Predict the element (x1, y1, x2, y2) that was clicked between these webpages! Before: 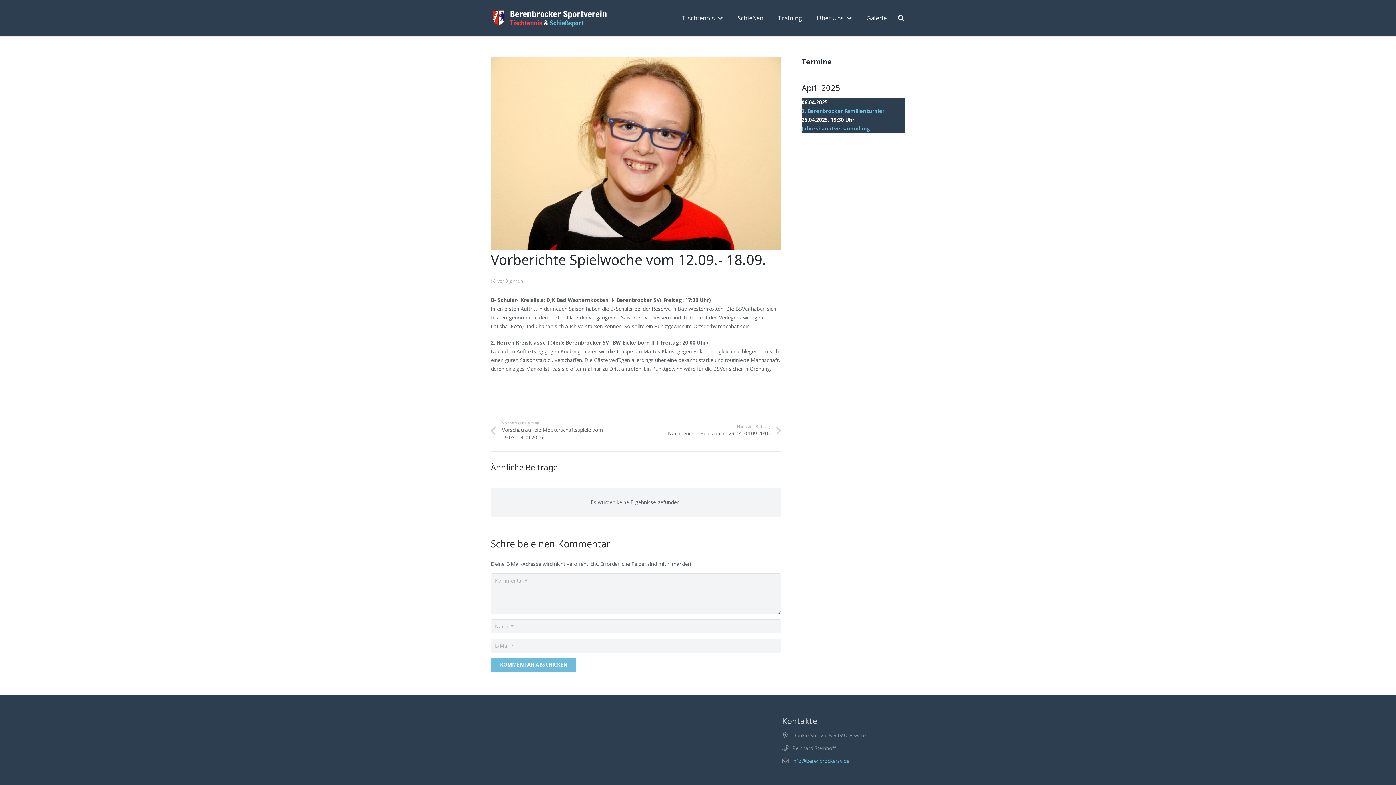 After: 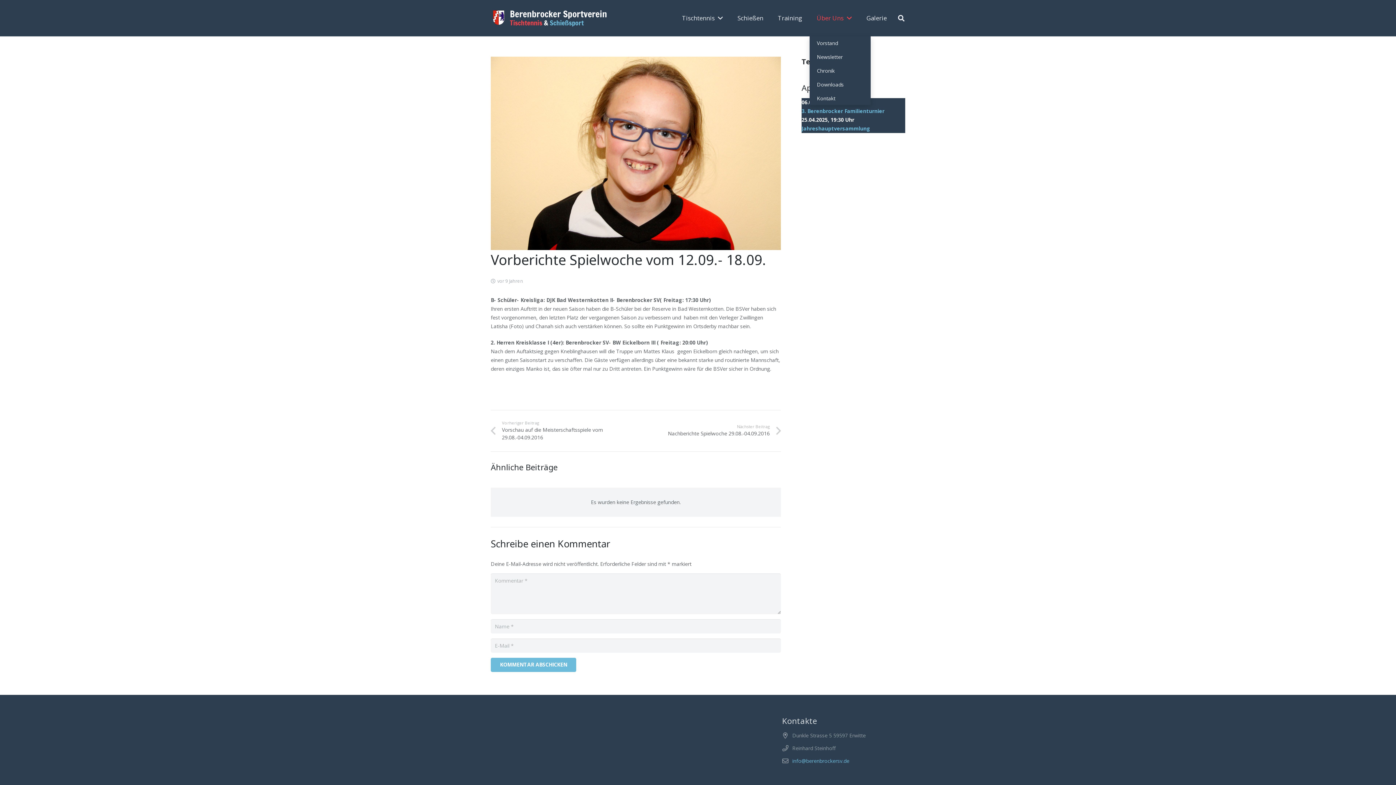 Action: label: Über Uns bbox: (809, 0, 859, 36)